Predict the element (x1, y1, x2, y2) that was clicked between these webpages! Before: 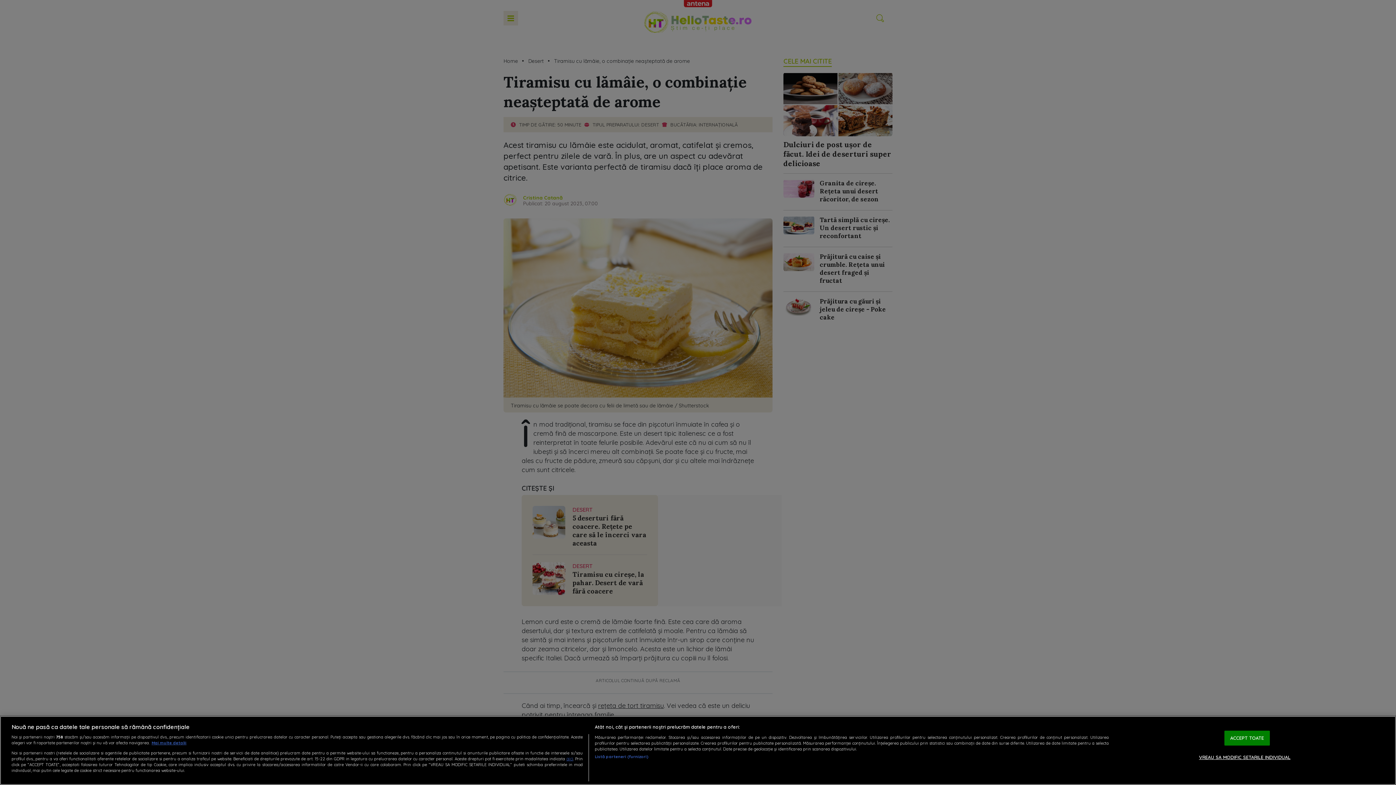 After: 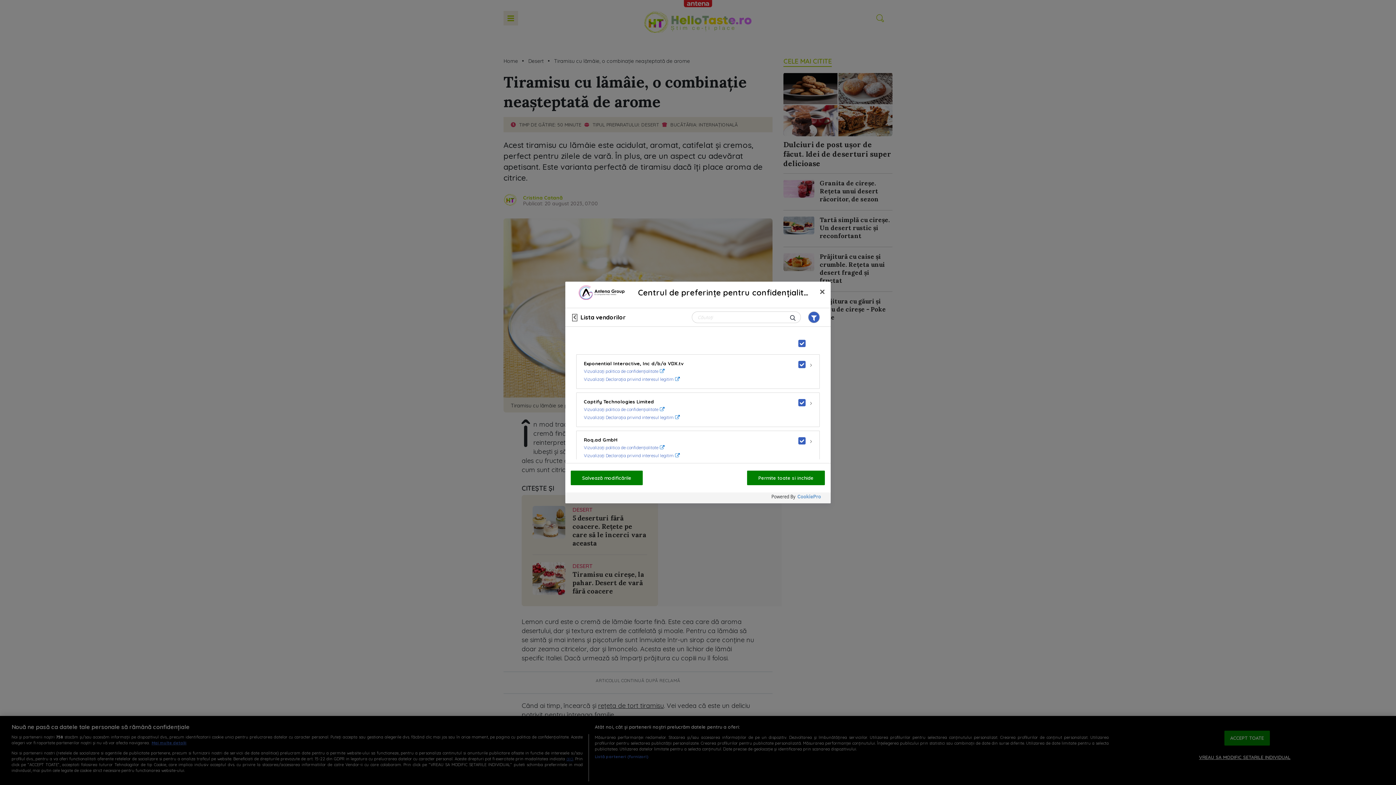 Action: bbox: (594, 754, 648, 760) label: Listă parteneri (furnizori)